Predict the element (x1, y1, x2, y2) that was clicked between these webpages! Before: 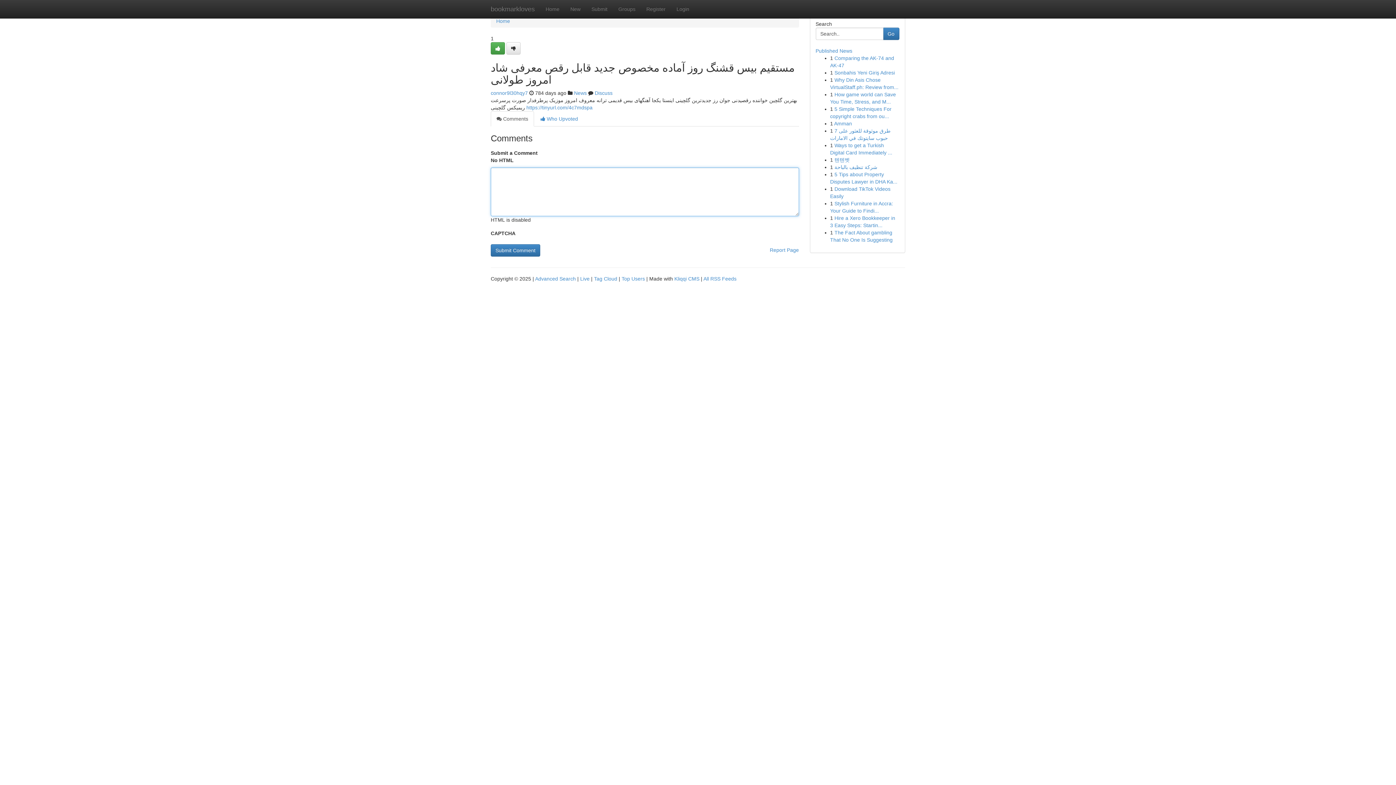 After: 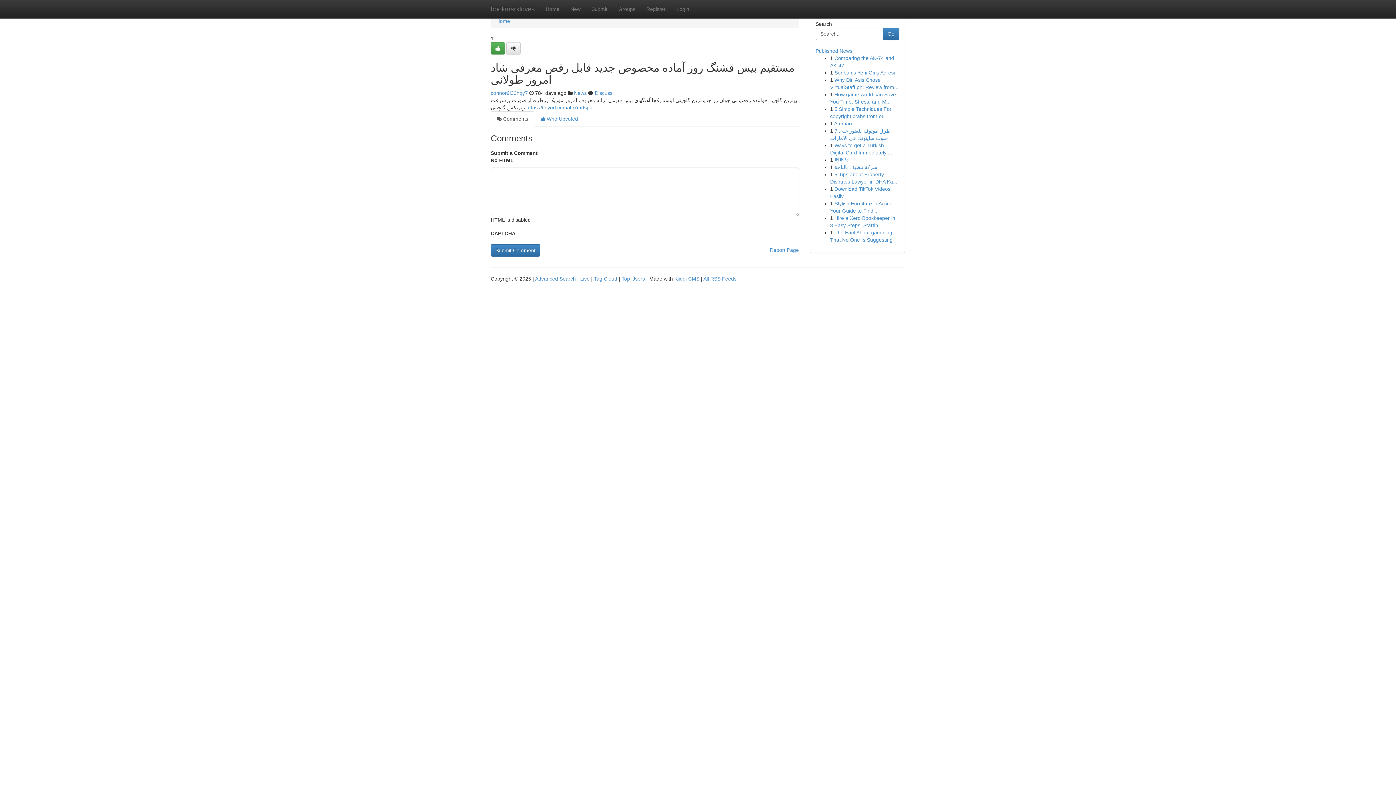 Action: label:  Comments bbox: (490, 111, 534, 126)